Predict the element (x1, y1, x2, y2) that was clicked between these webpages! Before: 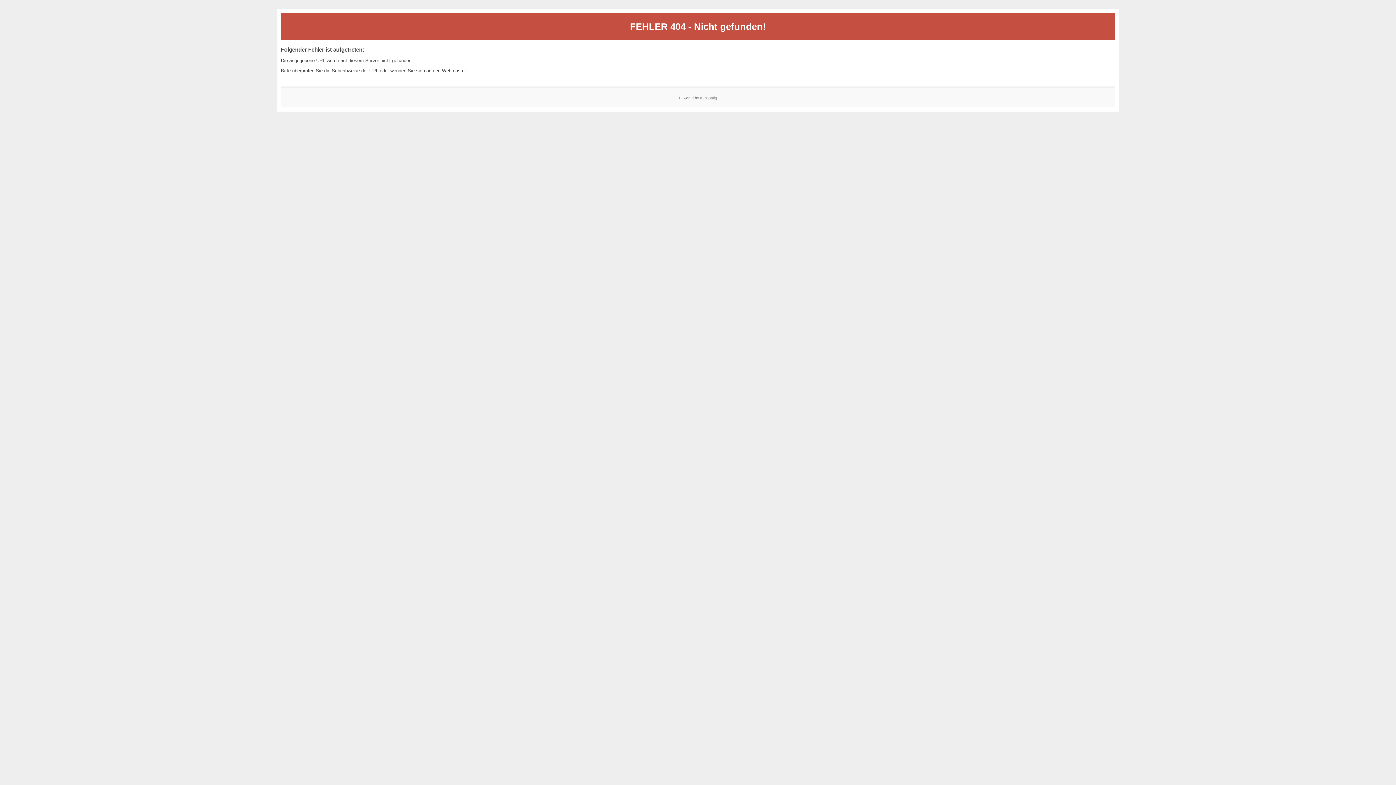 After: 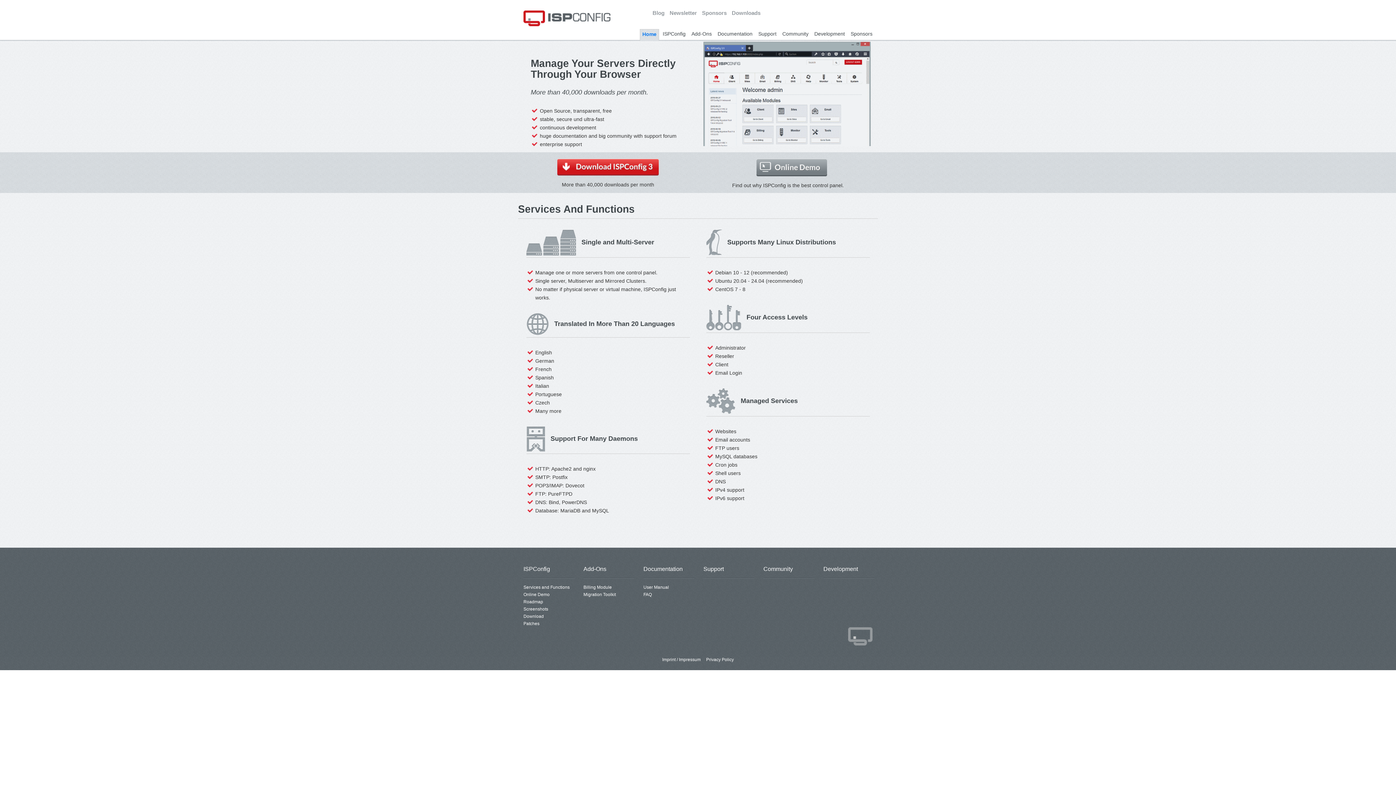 Action: label: ISPConfig bbox: (700, 95, 717, 99)